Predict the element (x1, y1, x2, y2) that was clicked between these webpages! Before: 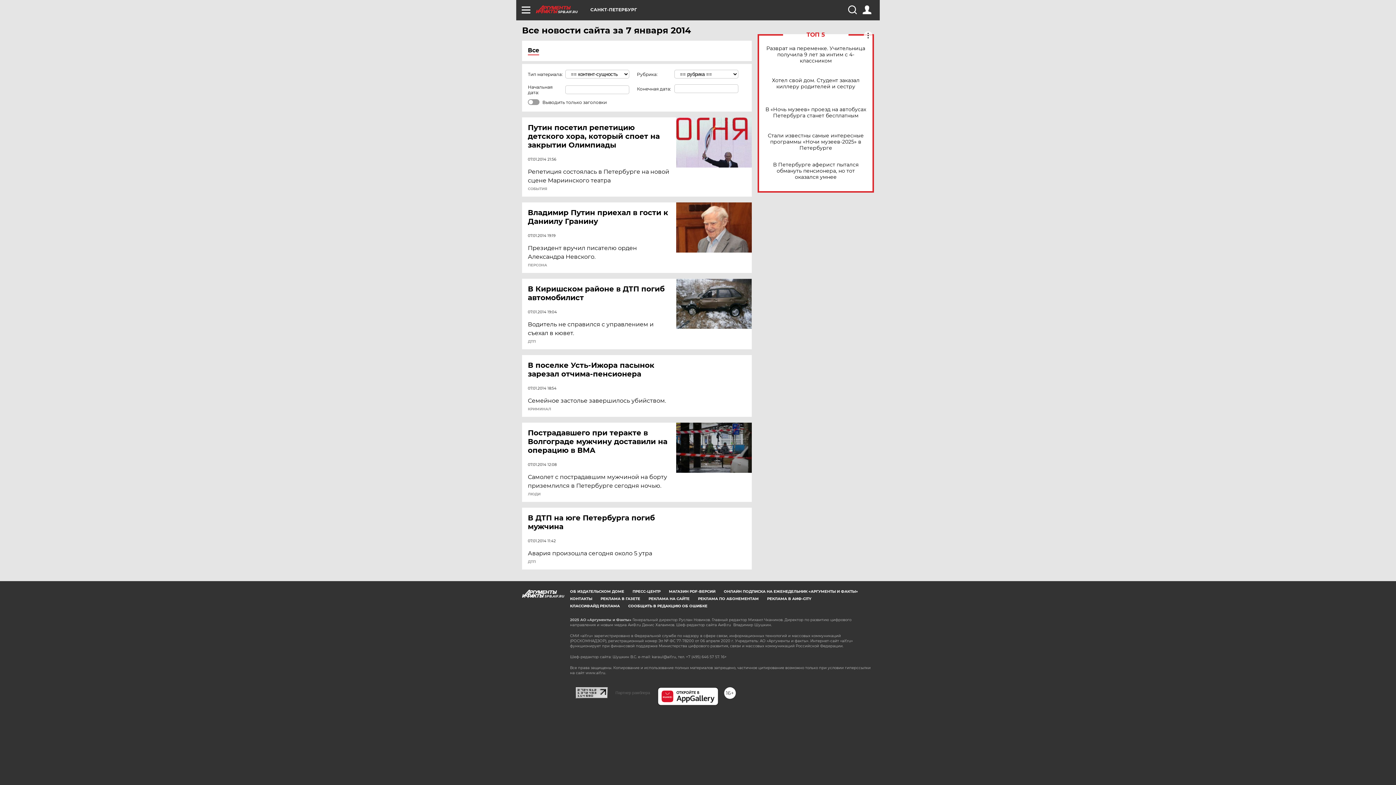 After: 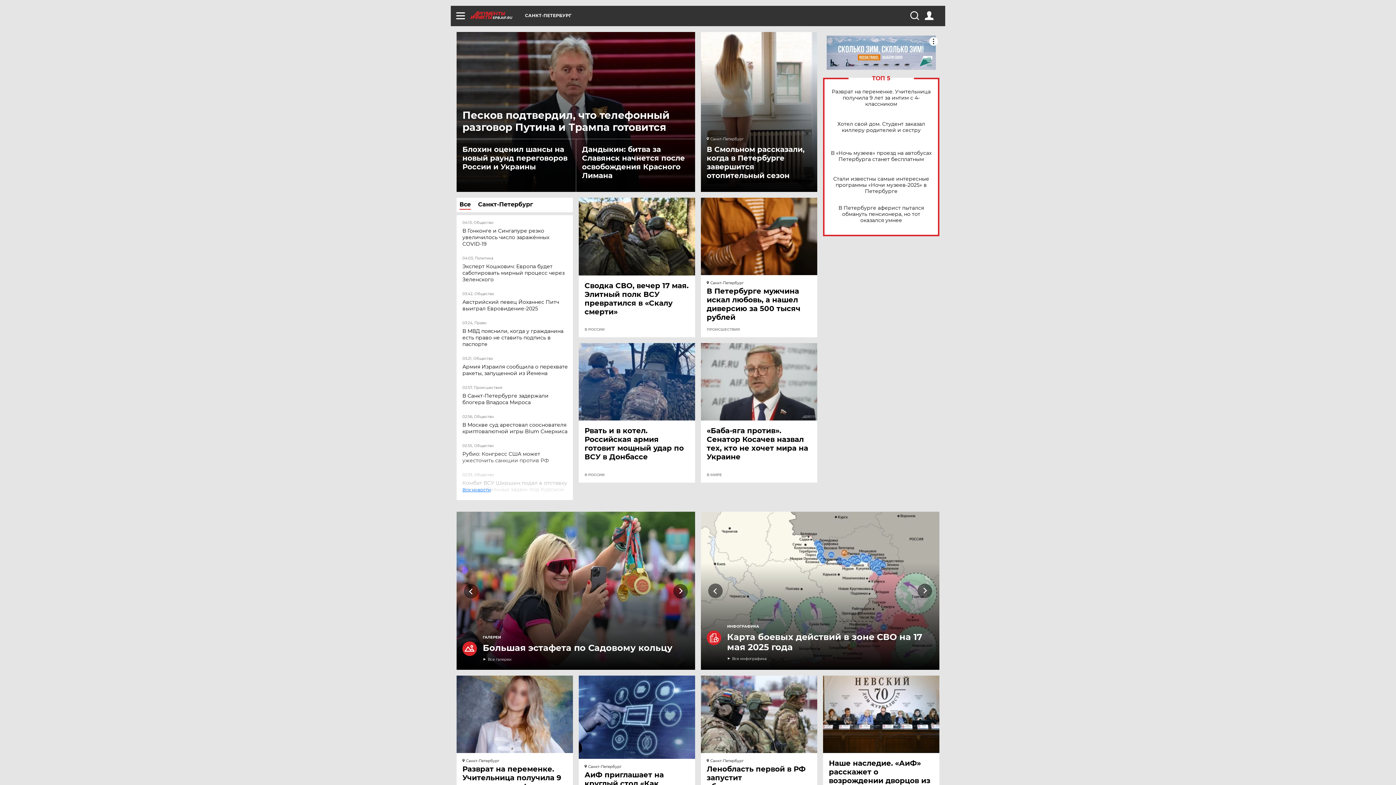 Action: bbox: (536, 5, 590, 13) label: SPB.AIF.RU